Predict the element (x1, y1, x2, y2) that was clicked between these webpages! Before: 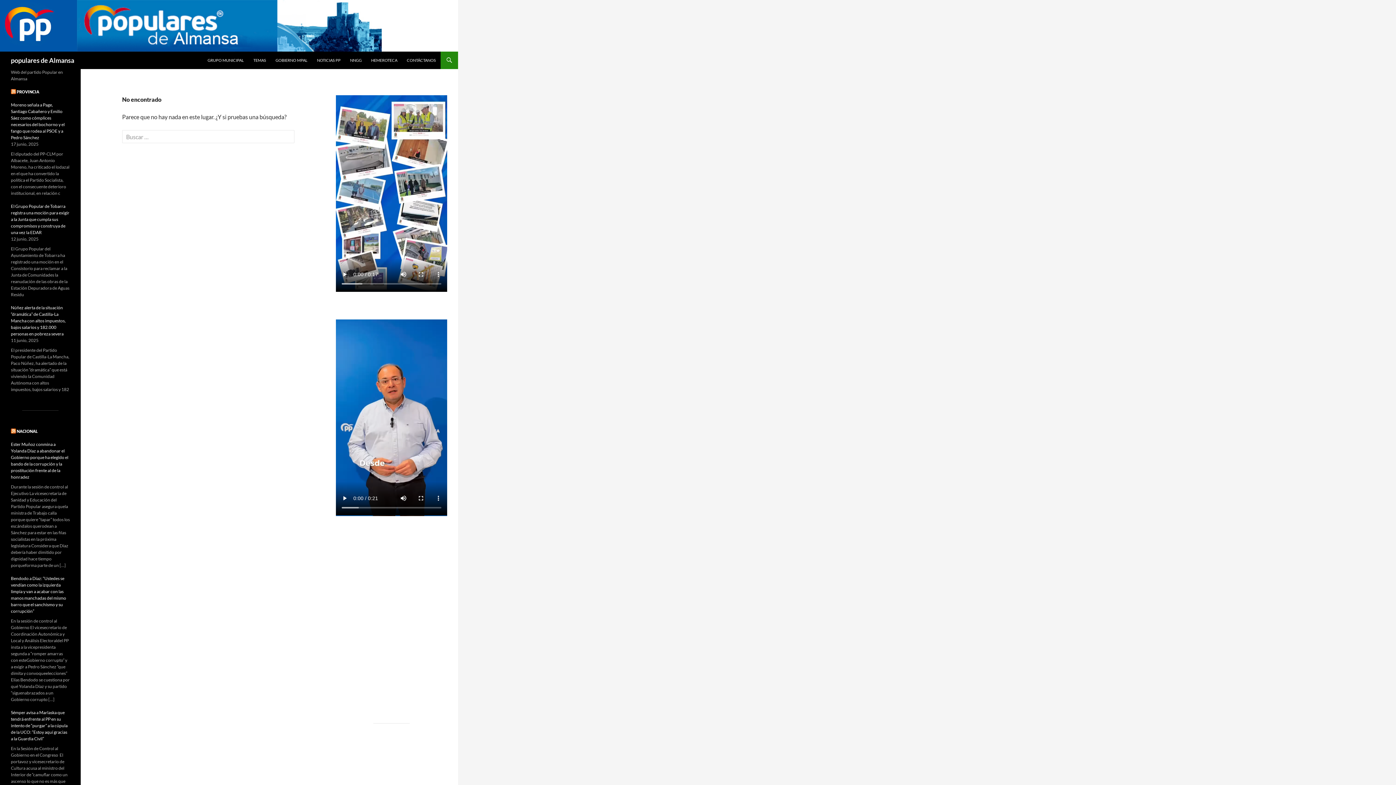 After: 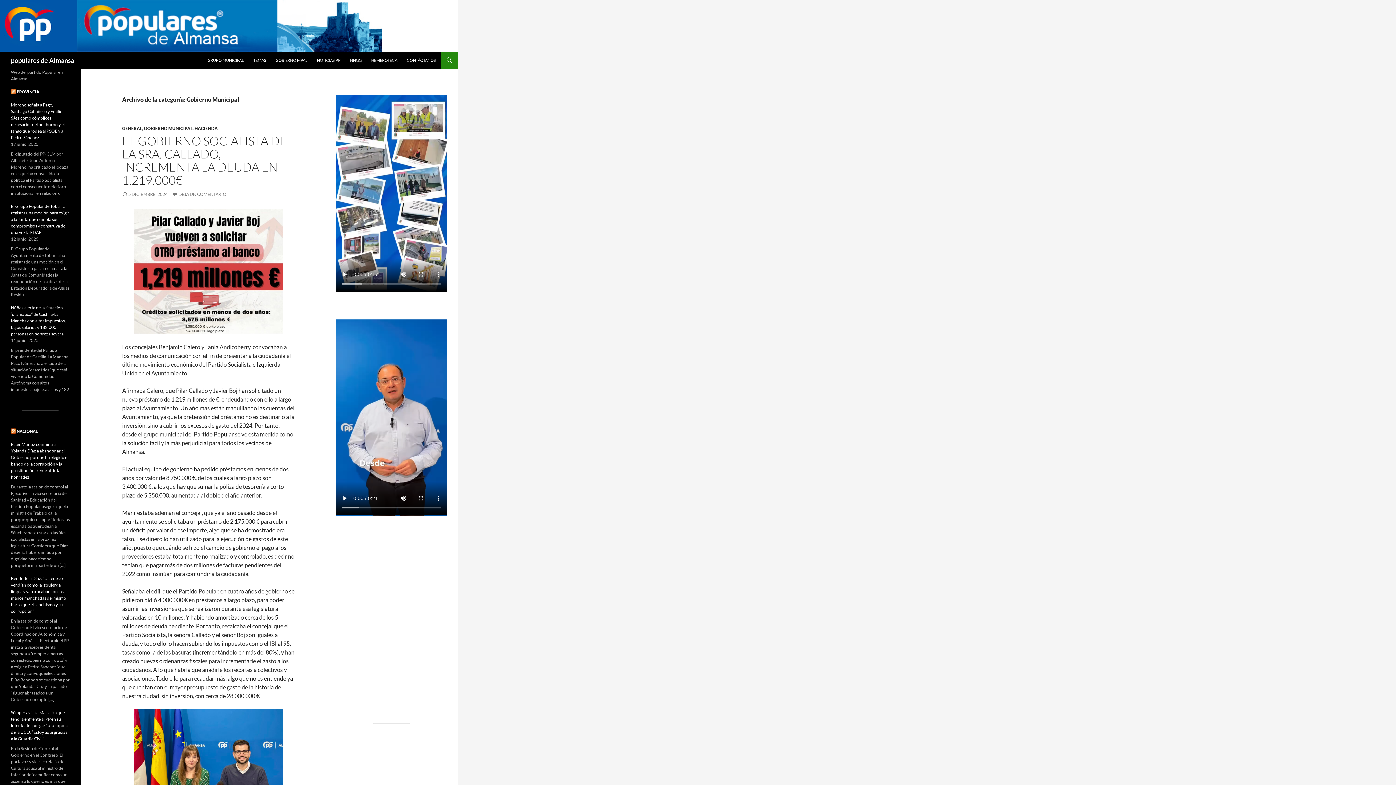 Action: bbox: (271, 51, 312, 69) label: GOBIERNO MPAL